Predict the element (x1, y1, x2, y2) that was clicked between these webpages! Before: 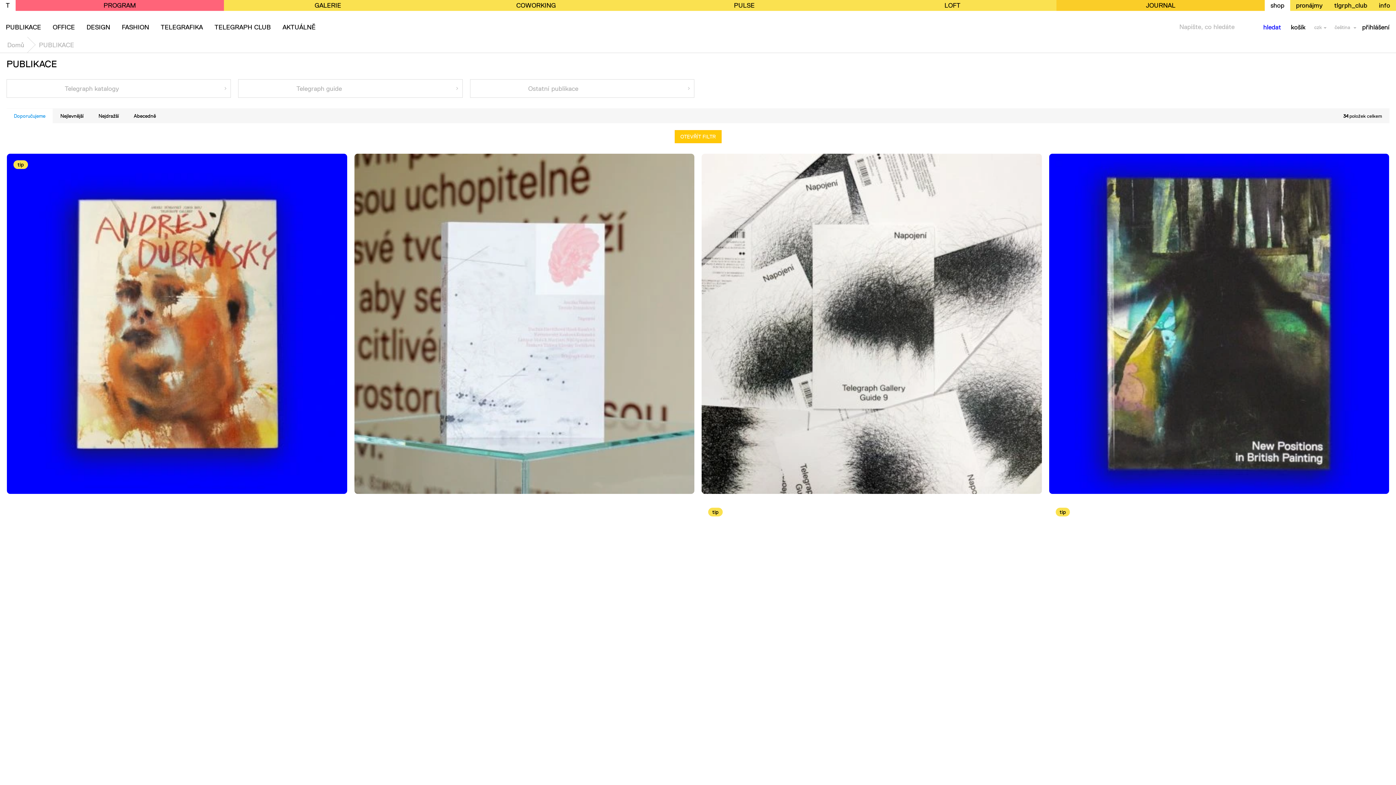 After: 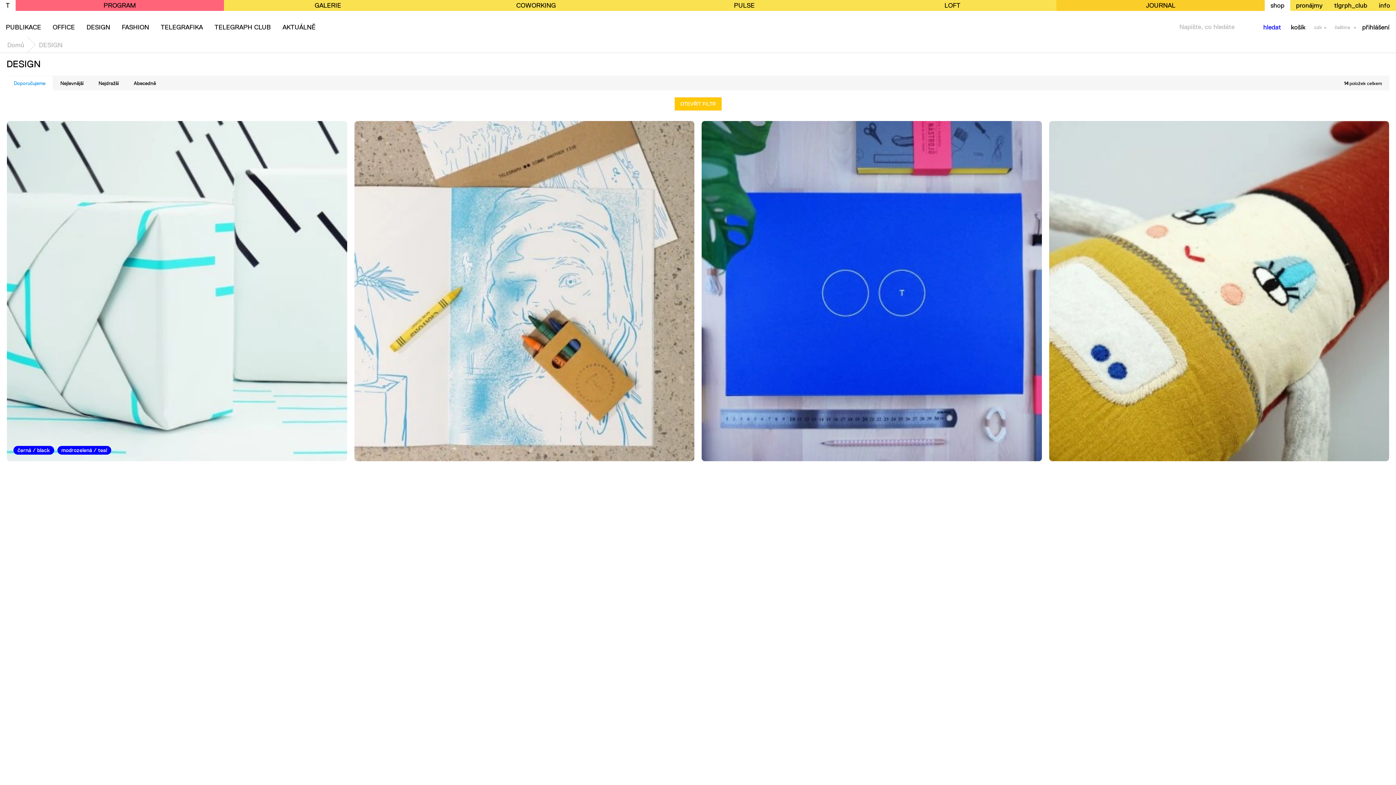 Action: label: DESIGN bbox: (80, 20, 116, 34)